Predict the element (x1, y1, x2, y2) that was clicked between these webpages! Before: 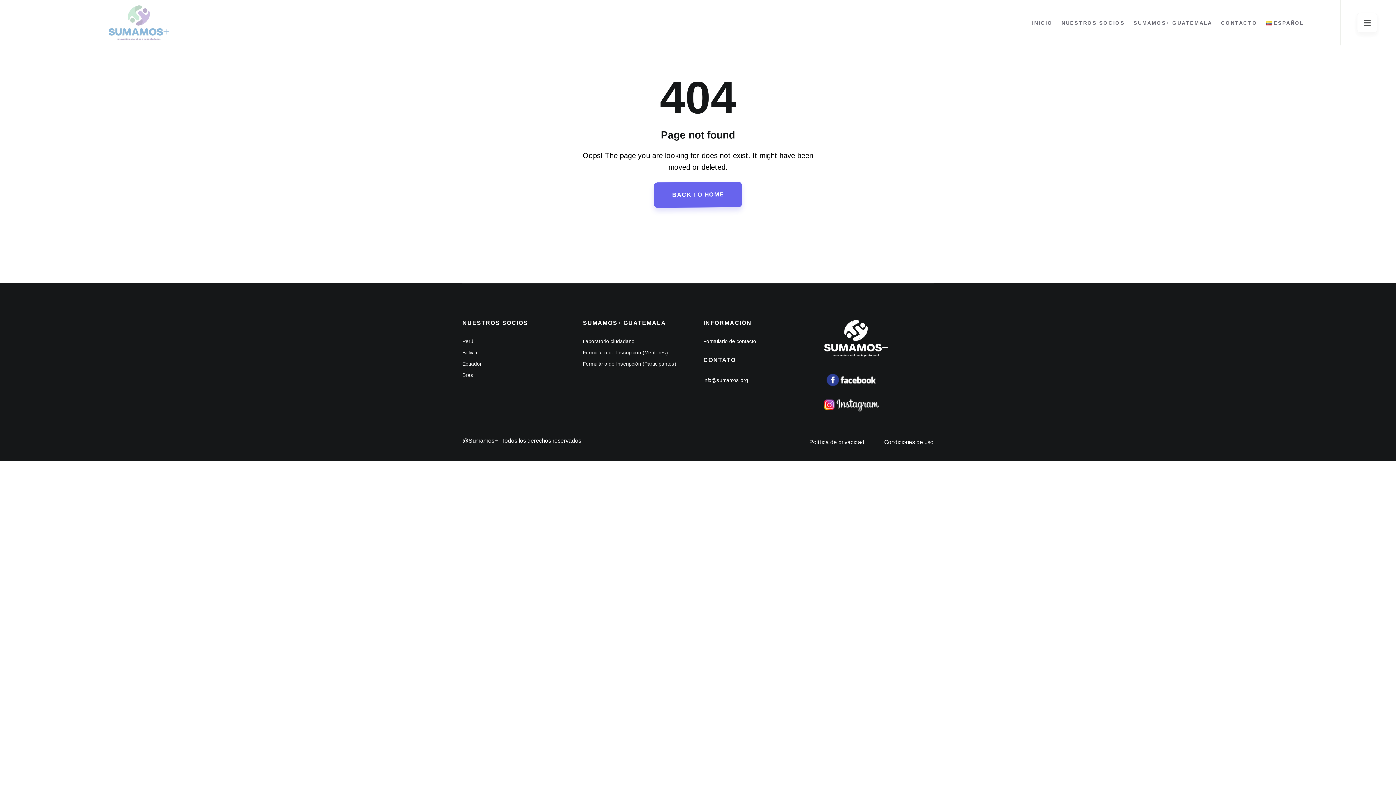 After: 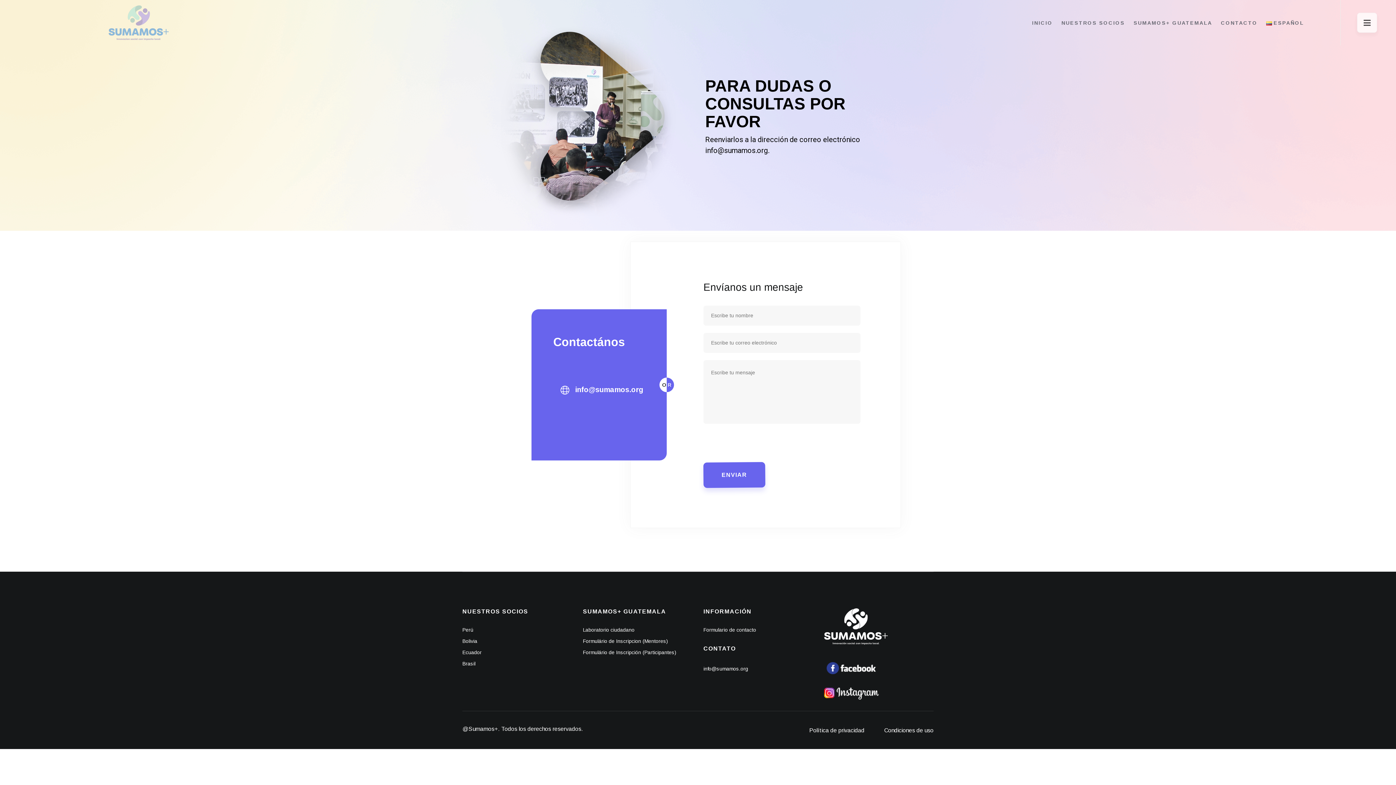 Action: bbox: (703, 338, 756, 344) label: Formulario de contacto